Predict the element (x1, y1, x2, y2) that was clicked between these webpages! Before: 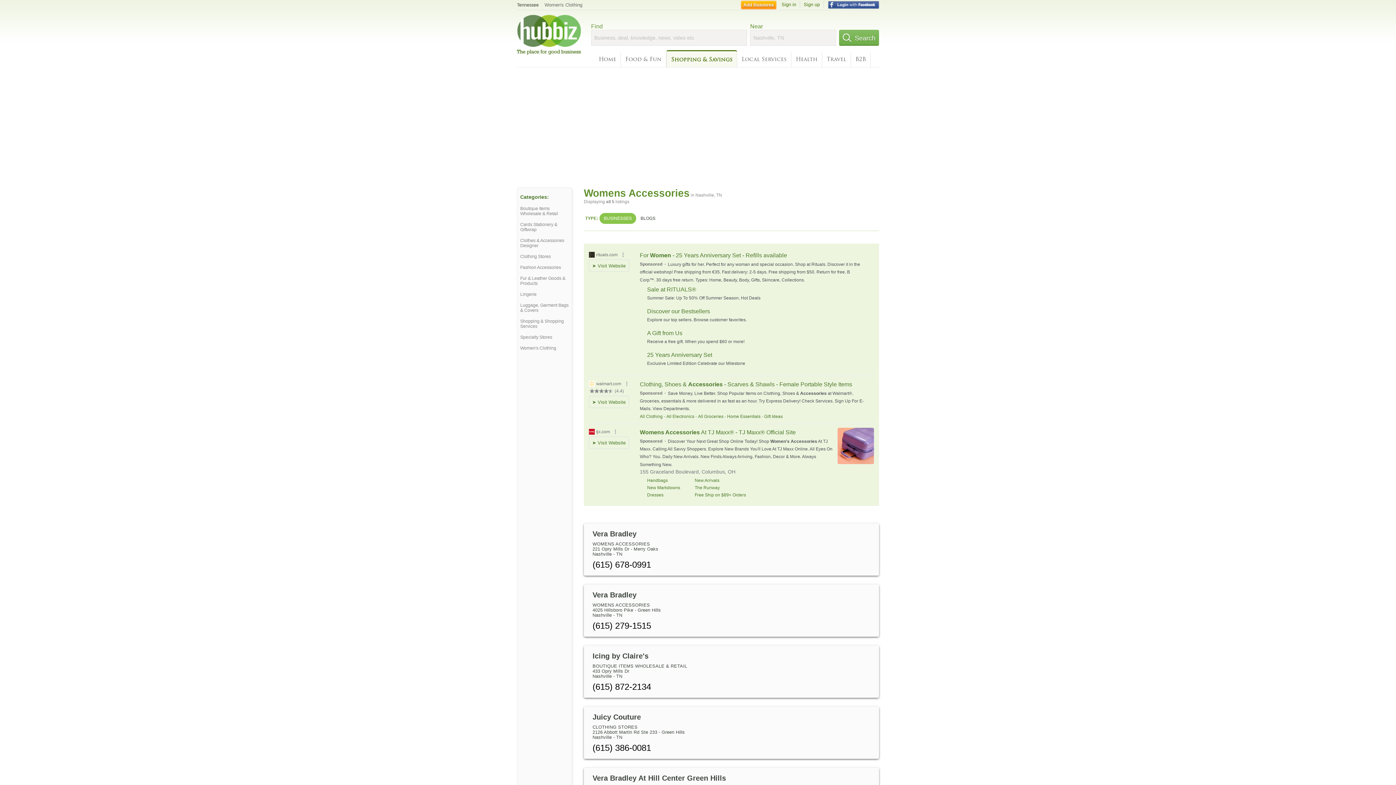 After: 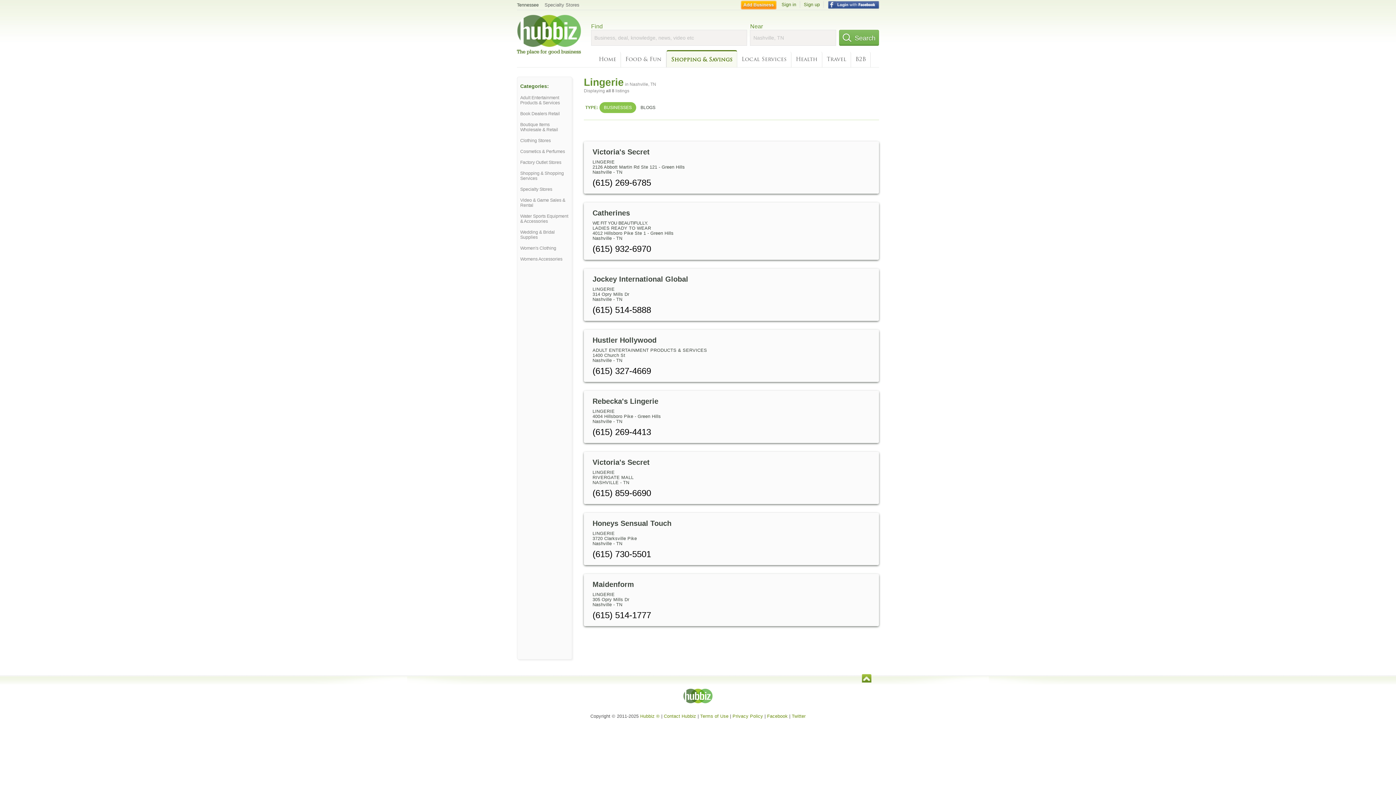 Action: label: Lingerie bbox: (520, 292, 569, 297)